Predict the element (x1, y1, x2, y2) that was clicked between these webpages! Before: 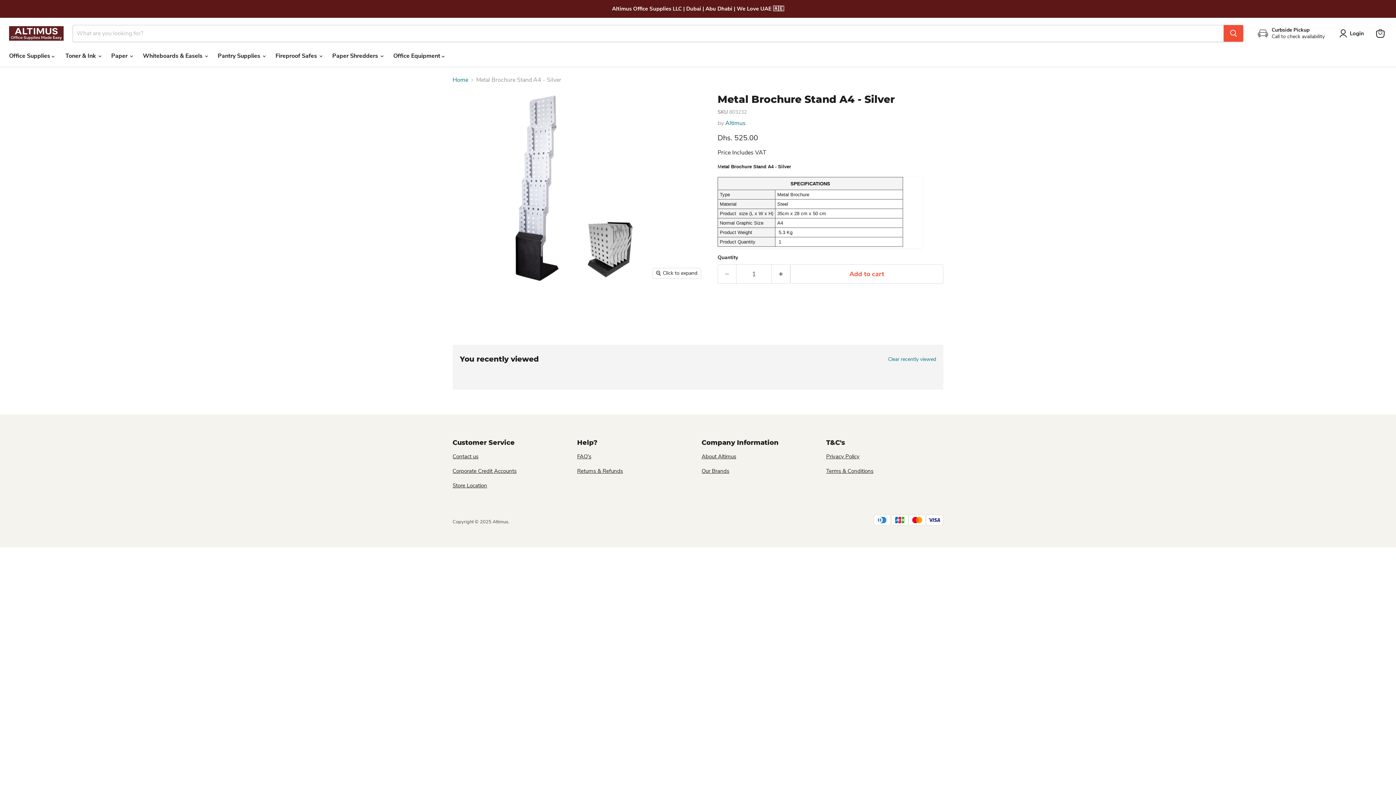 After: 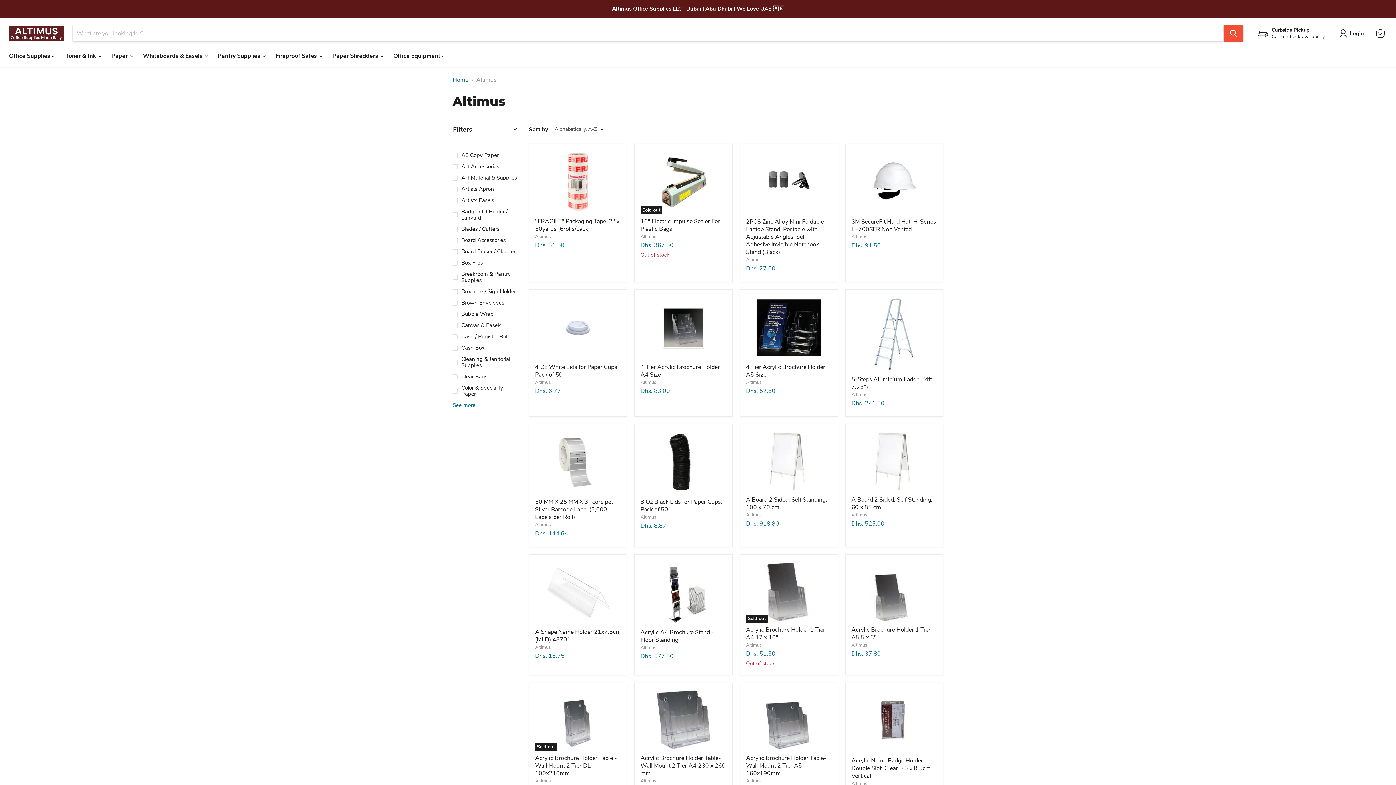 Action: label: Altimus bbox: (725, 119, 745, 127)